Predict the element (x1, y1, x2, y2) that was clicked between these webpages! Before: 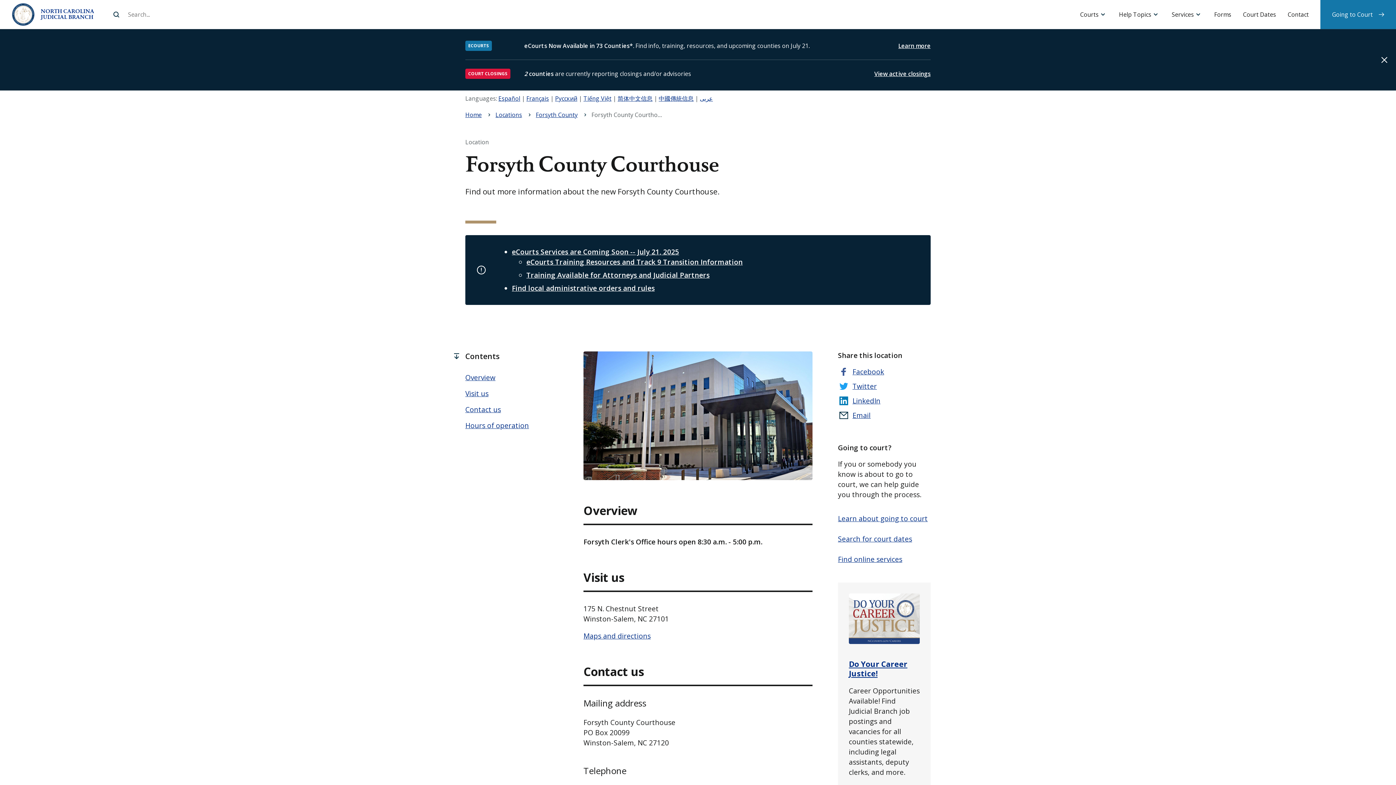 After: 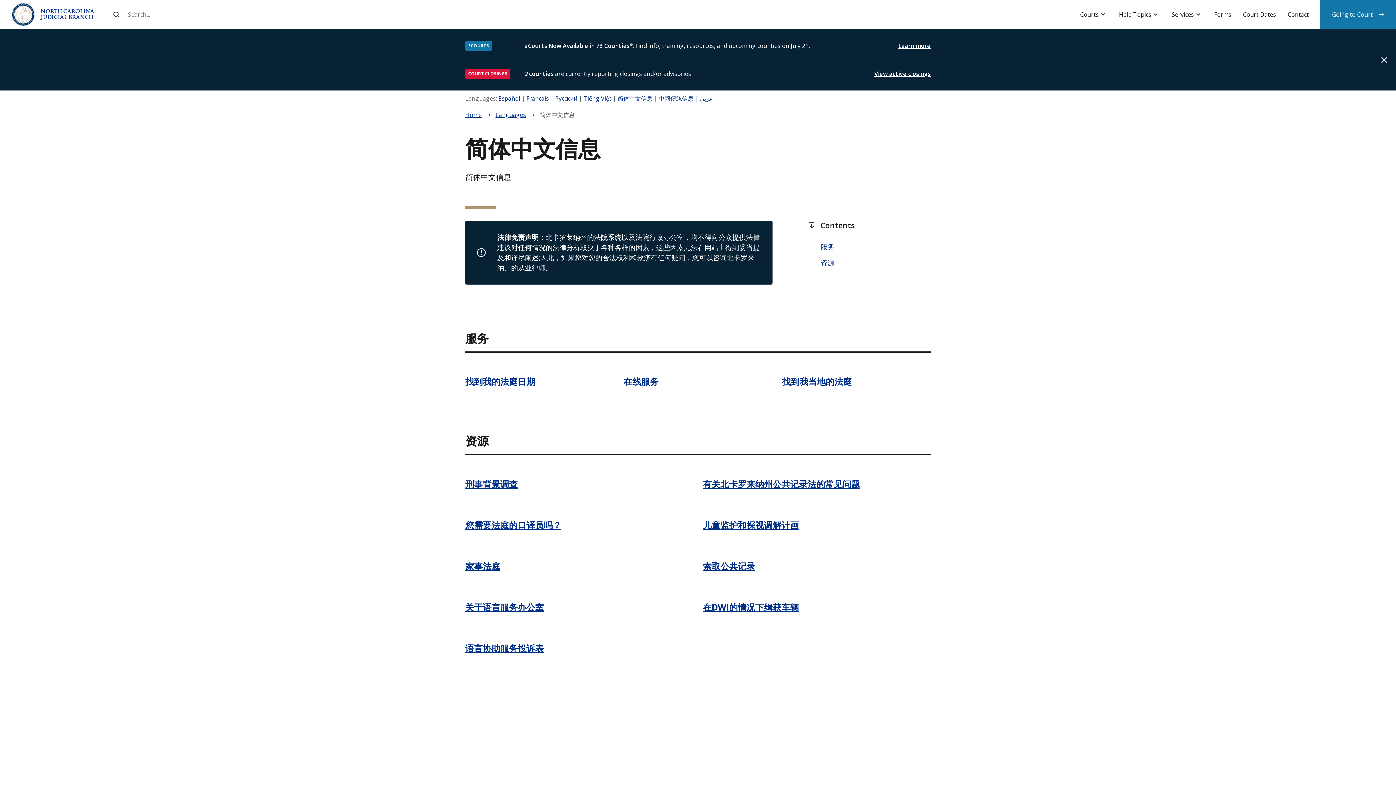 Action: bbox: (617, 94, 652, 102) label: 简体中文信息